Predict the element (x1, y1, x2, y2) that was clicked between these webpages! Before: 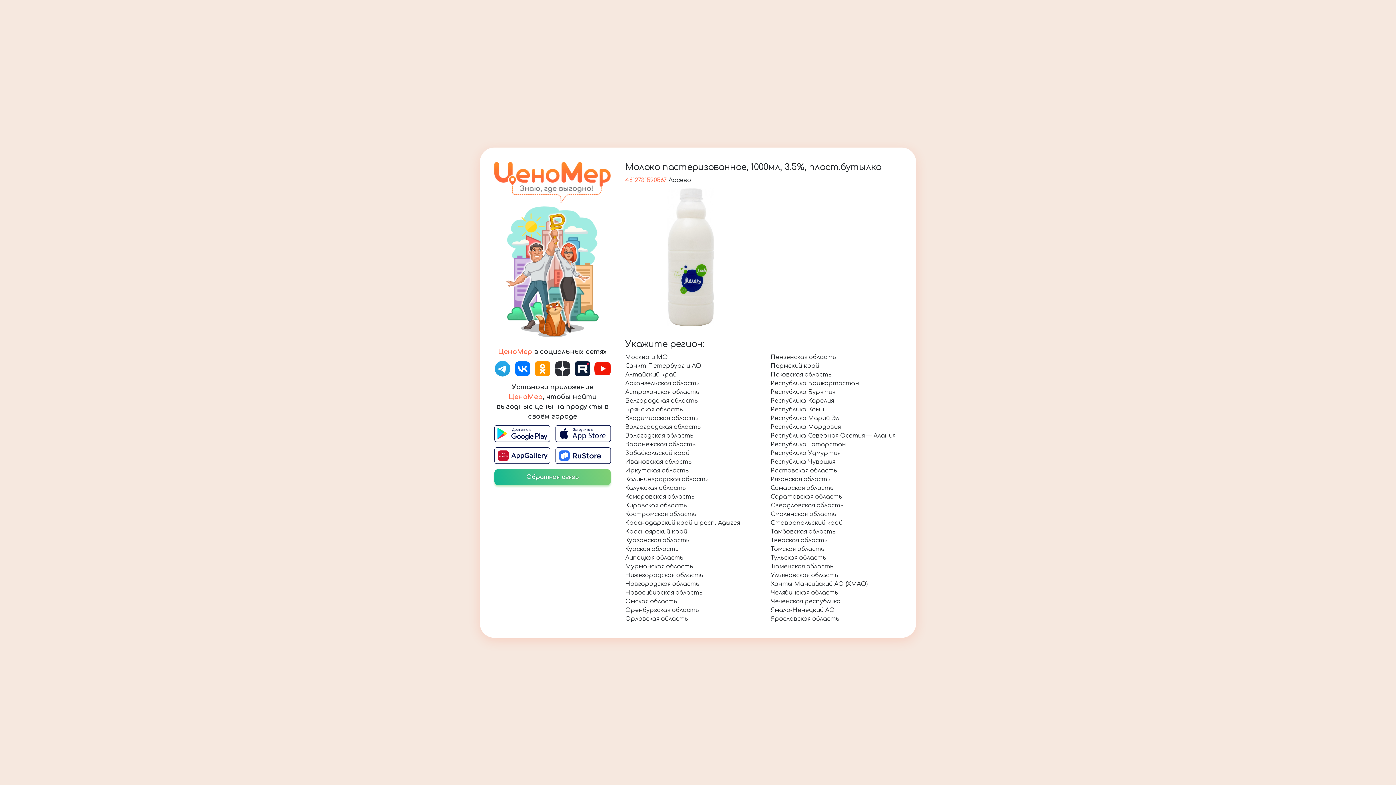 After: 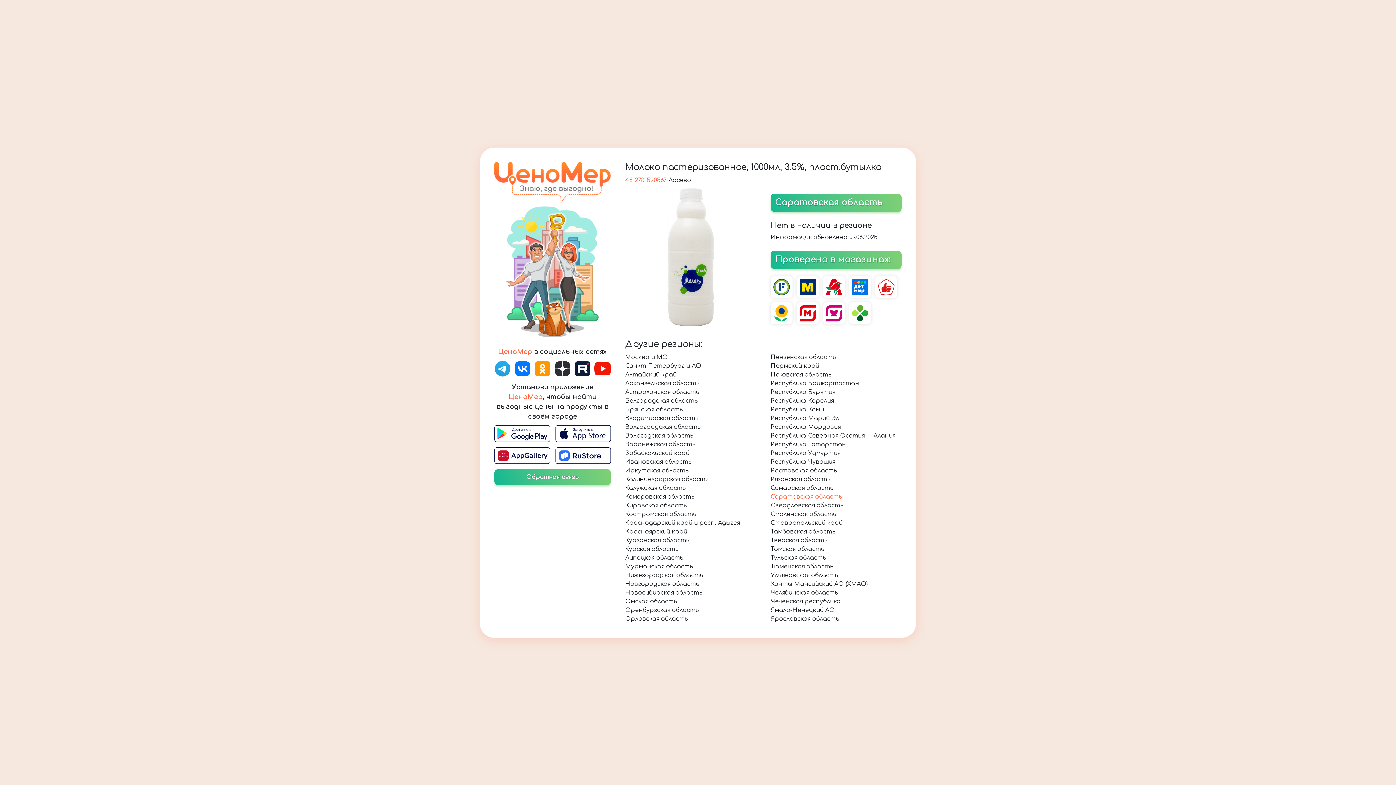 Action: label: Саратовская область bbox: (770, 493, 842, 500)